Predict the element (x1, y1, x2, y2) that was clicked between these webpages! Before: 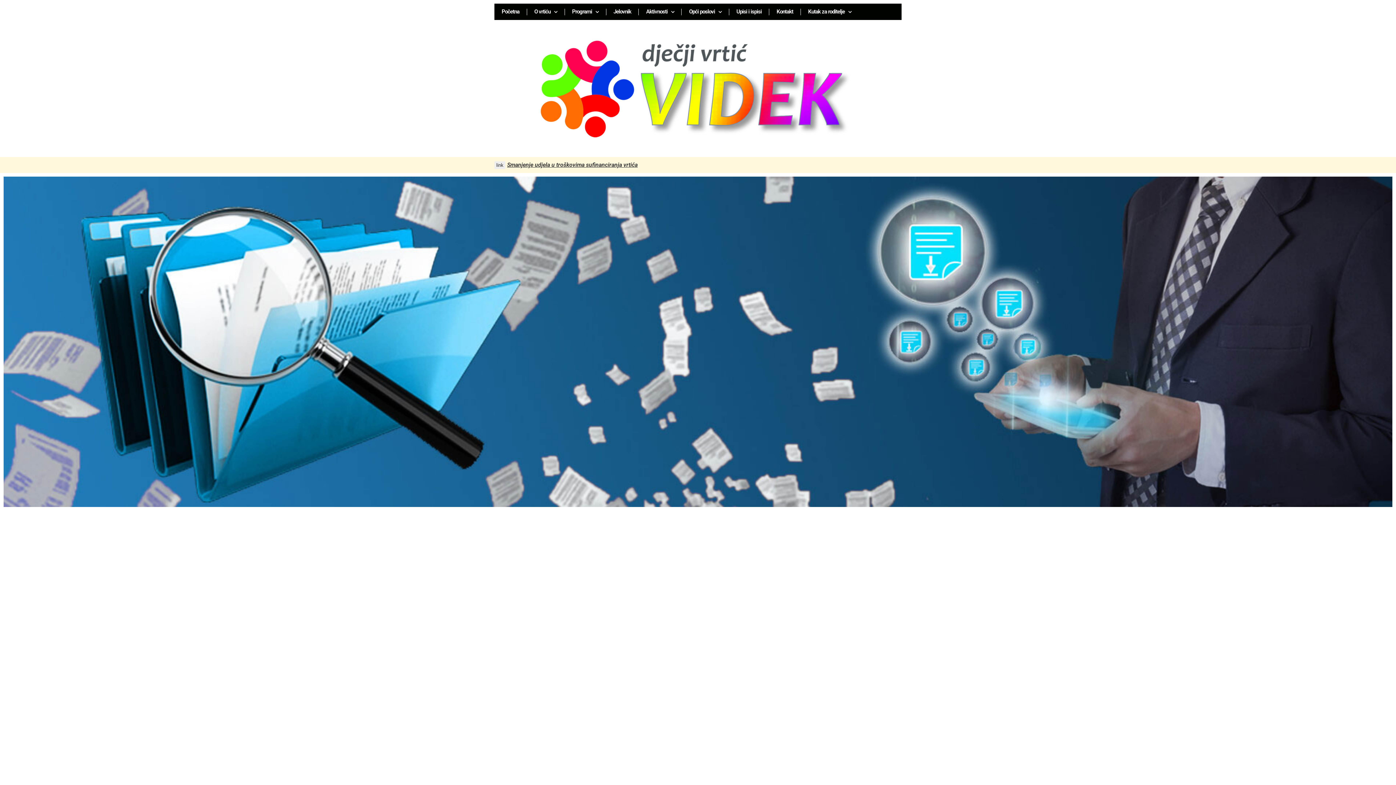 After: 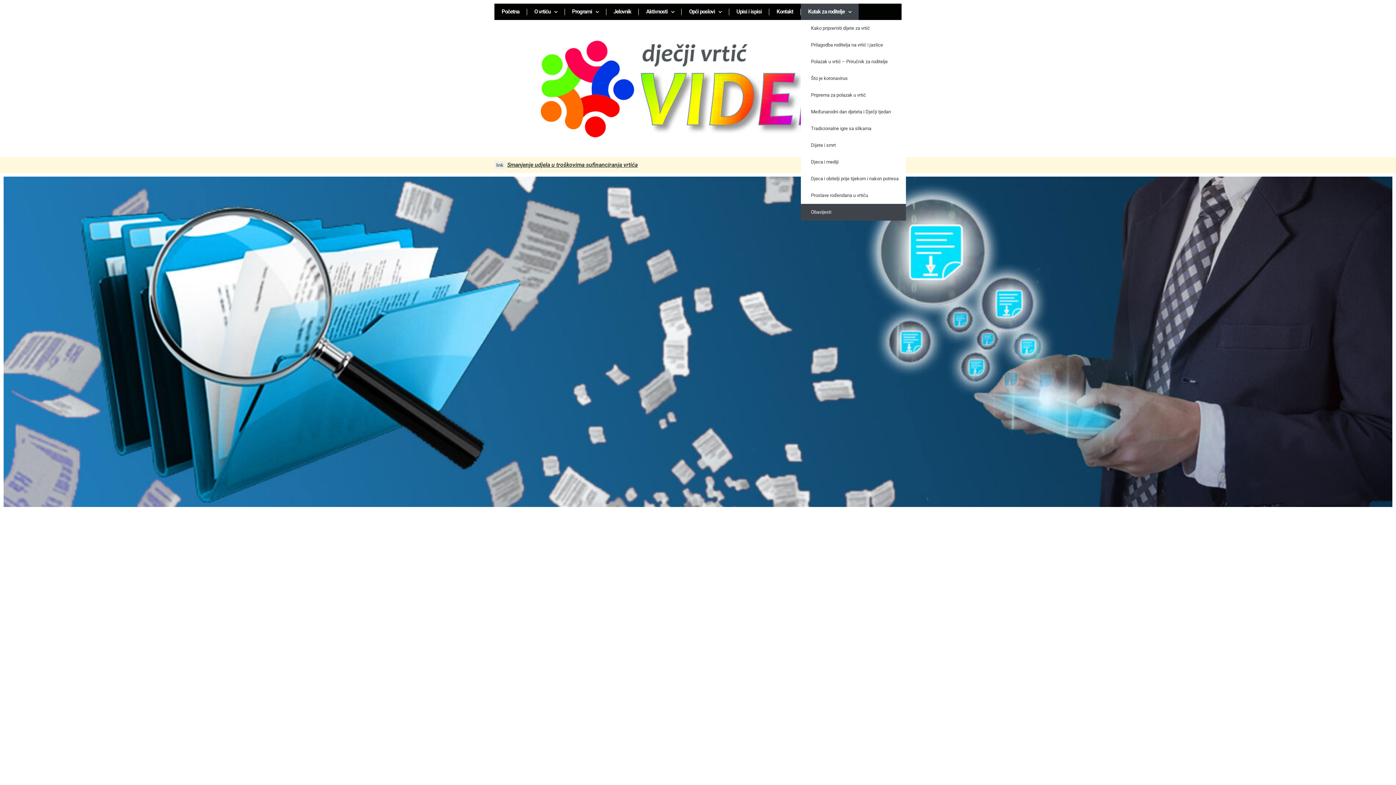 Action: bbox: (801, 3, 858, 20) label: Kutak za roditelje